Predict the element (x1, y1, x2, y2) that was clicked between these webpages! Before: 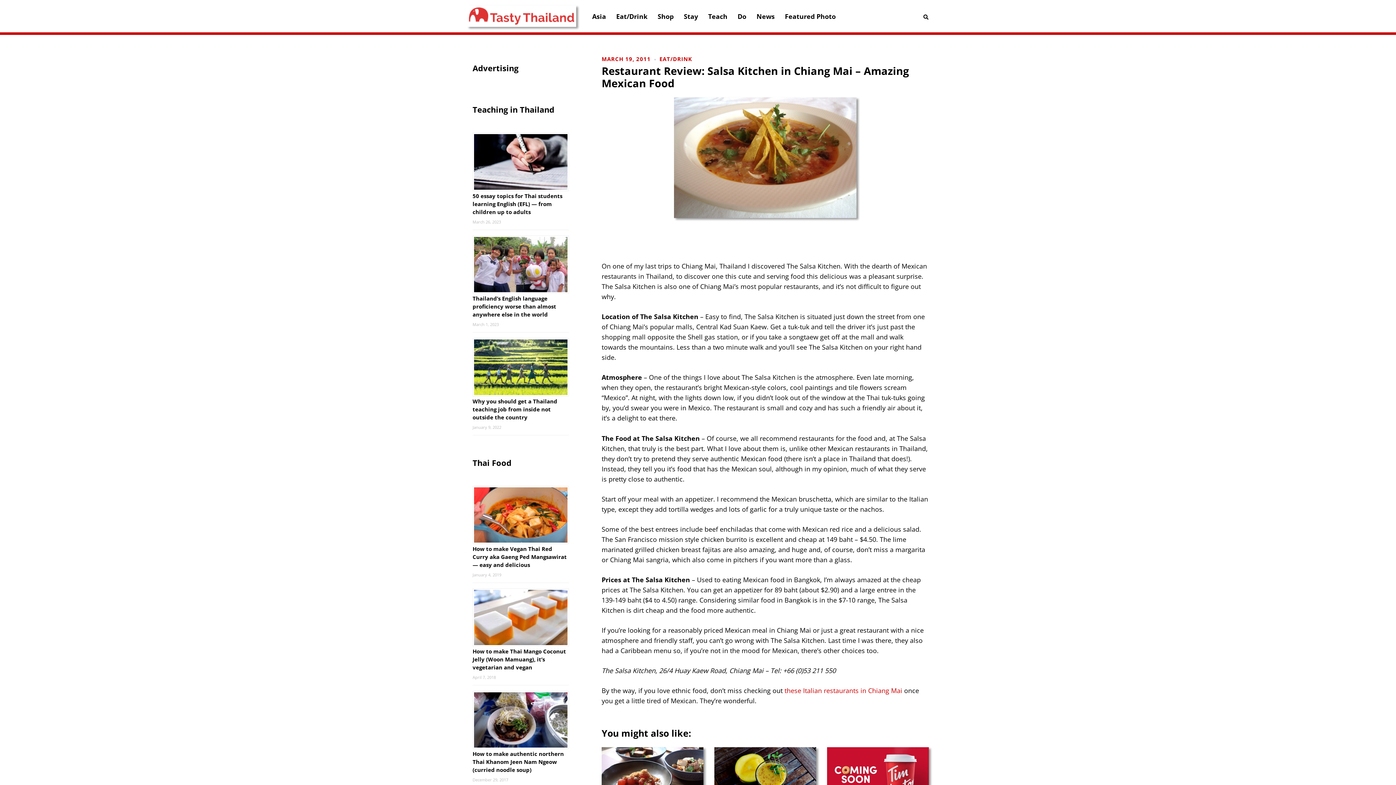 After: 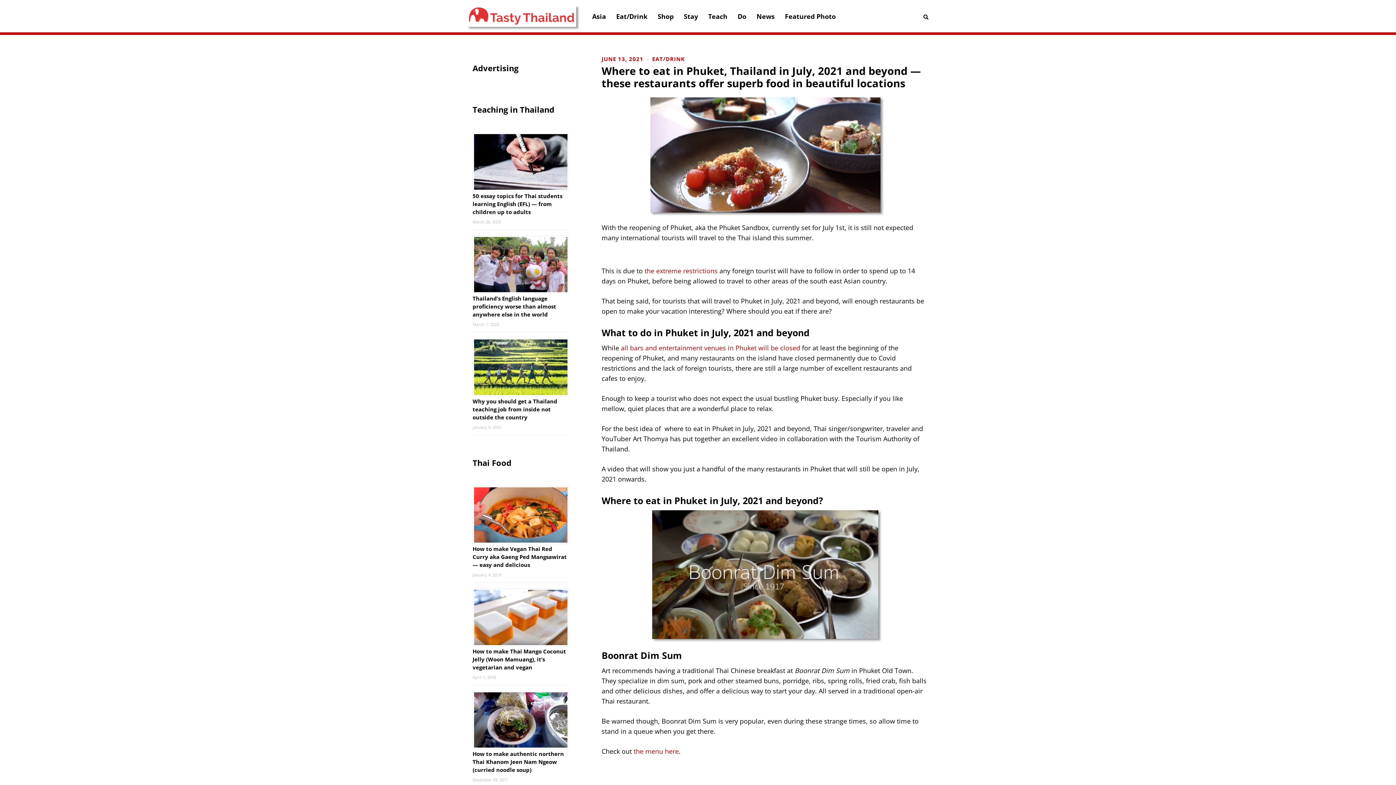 Action: bbox: (601, 767, 703, 776)